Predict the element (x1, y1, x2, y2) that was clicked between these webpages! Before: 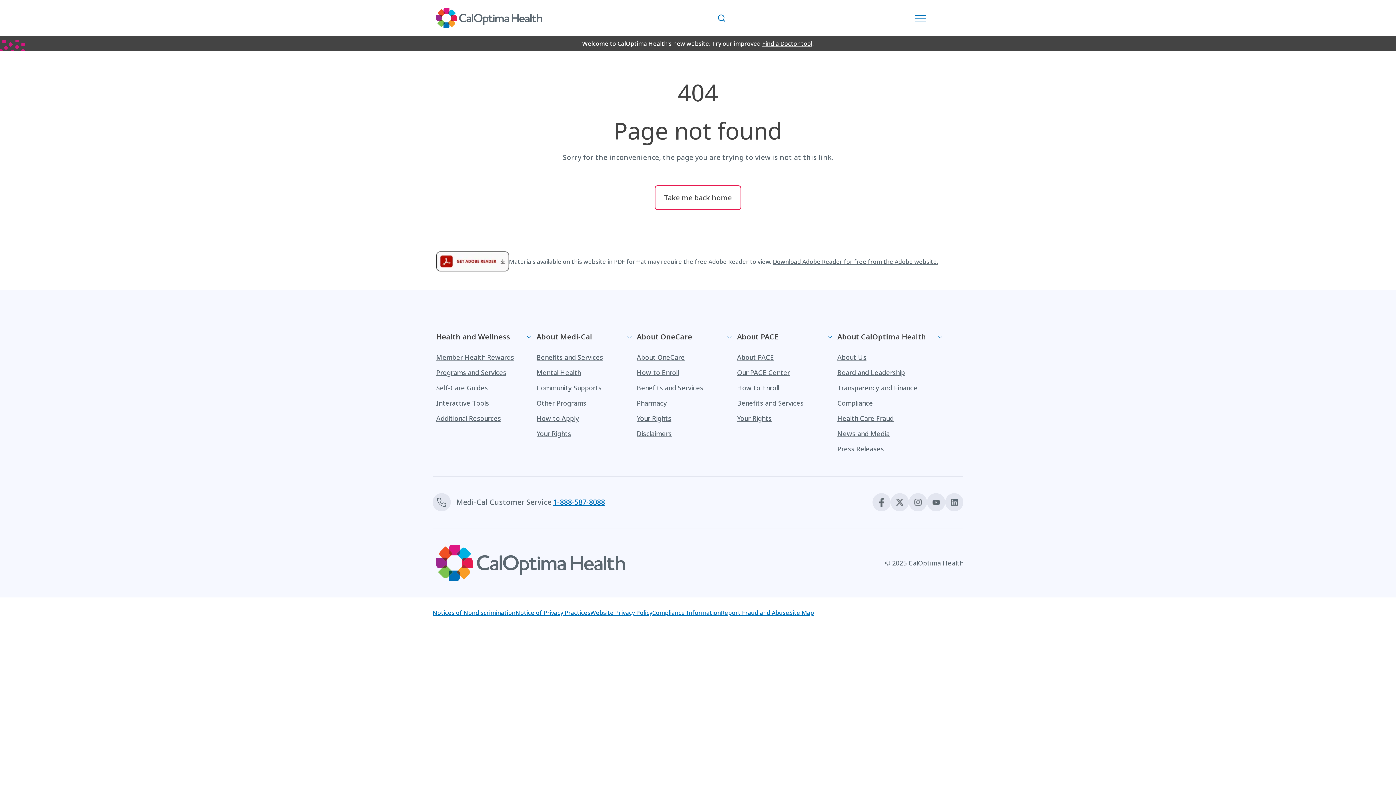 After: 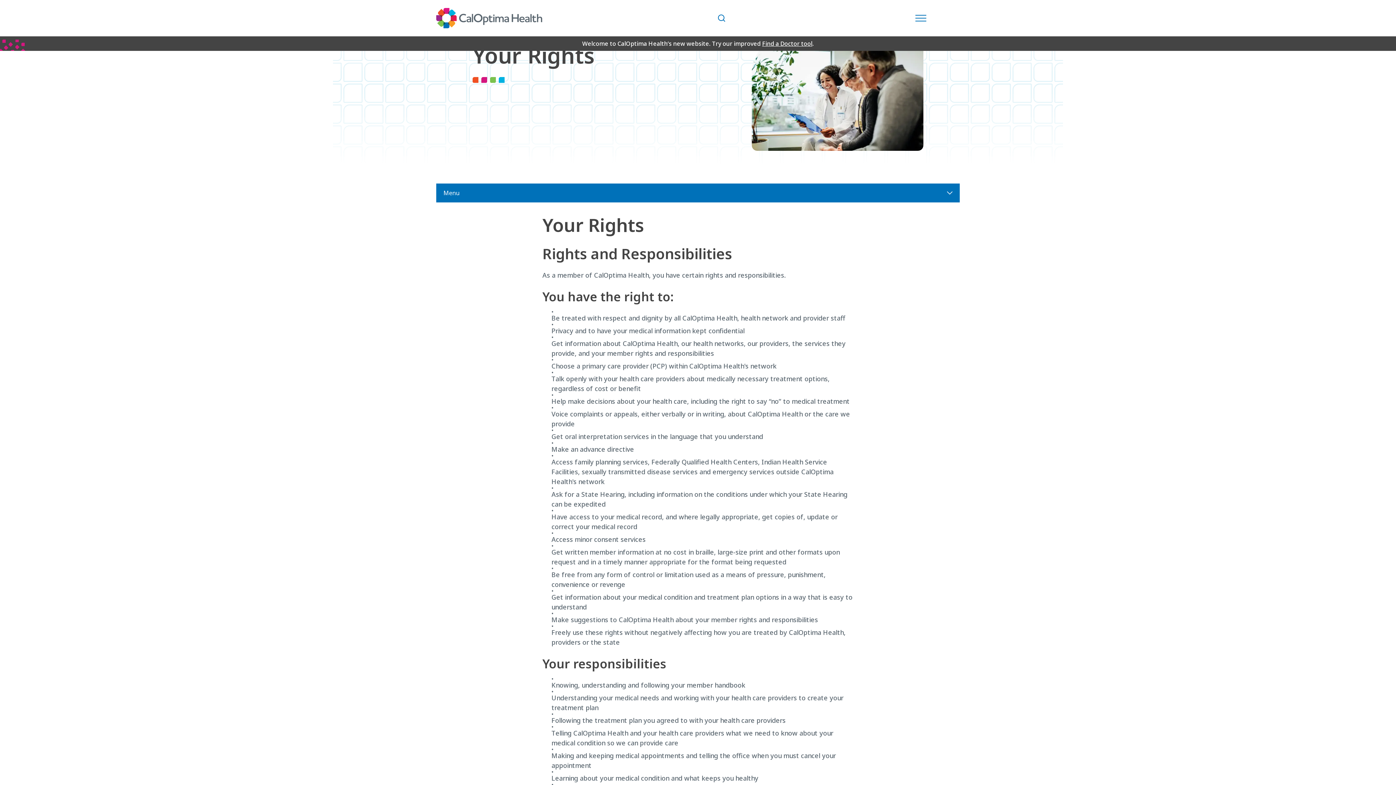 Action: bbox: (536, 427, 631, 440) label: Your Rights